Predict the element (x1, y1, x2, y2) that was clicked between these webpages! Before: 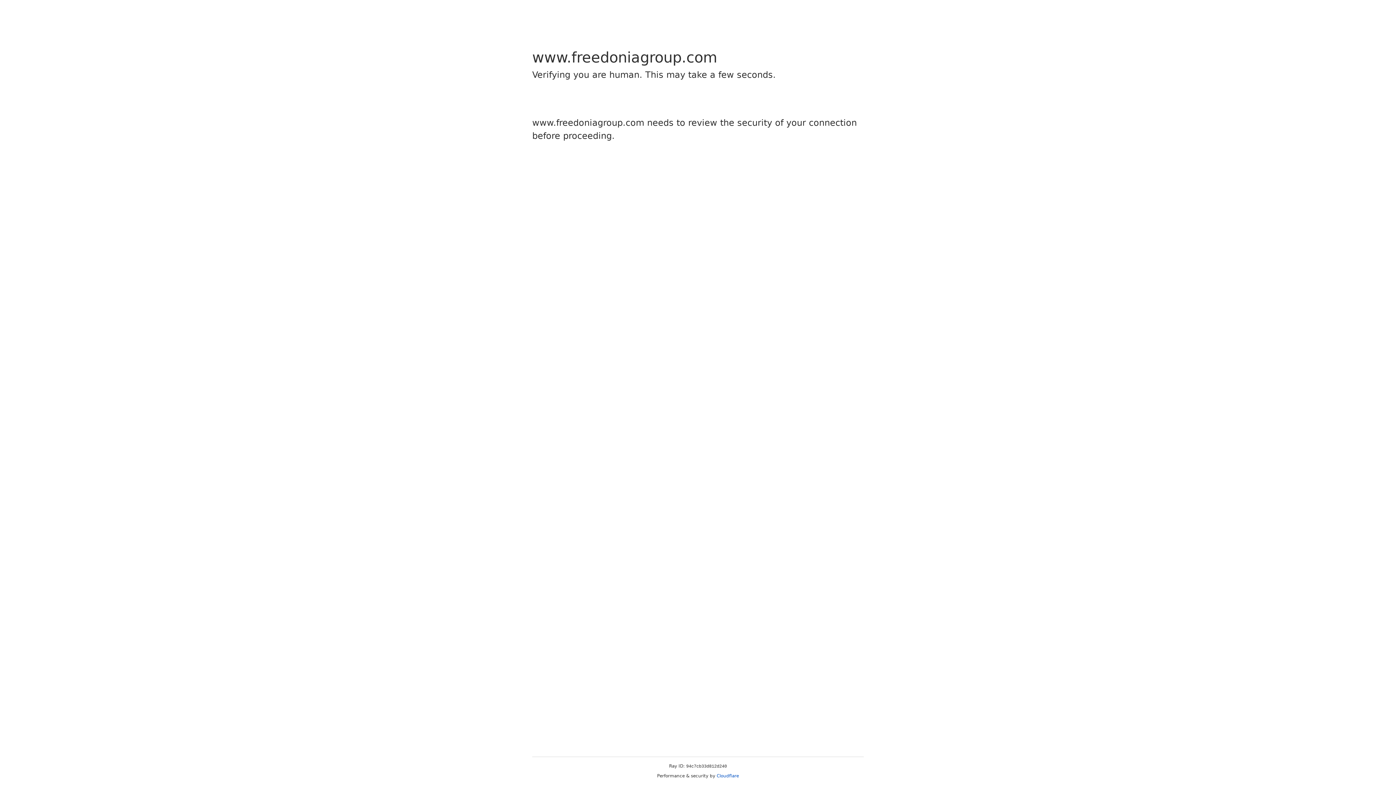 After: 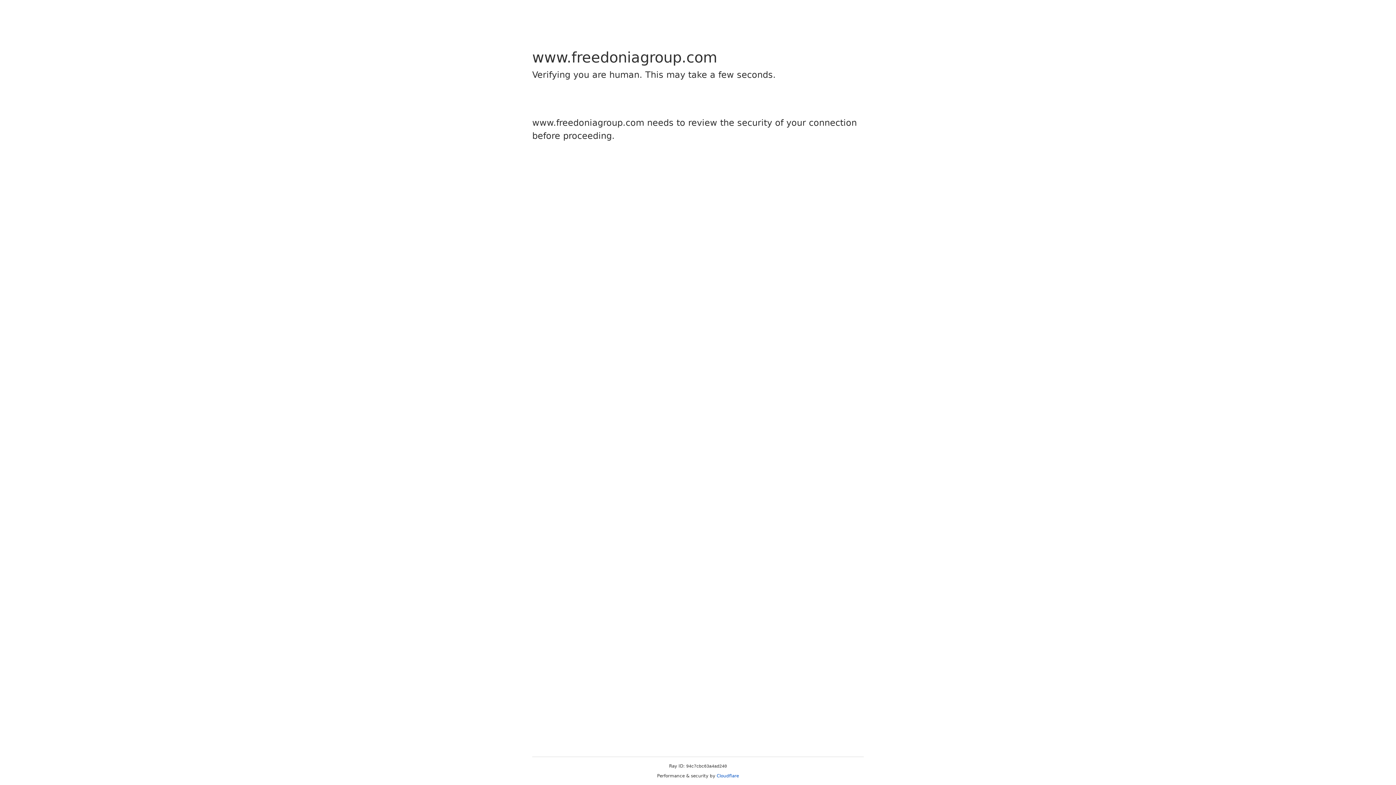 Action: label: Cloudflare bbox: (716, 773, 739, 778)